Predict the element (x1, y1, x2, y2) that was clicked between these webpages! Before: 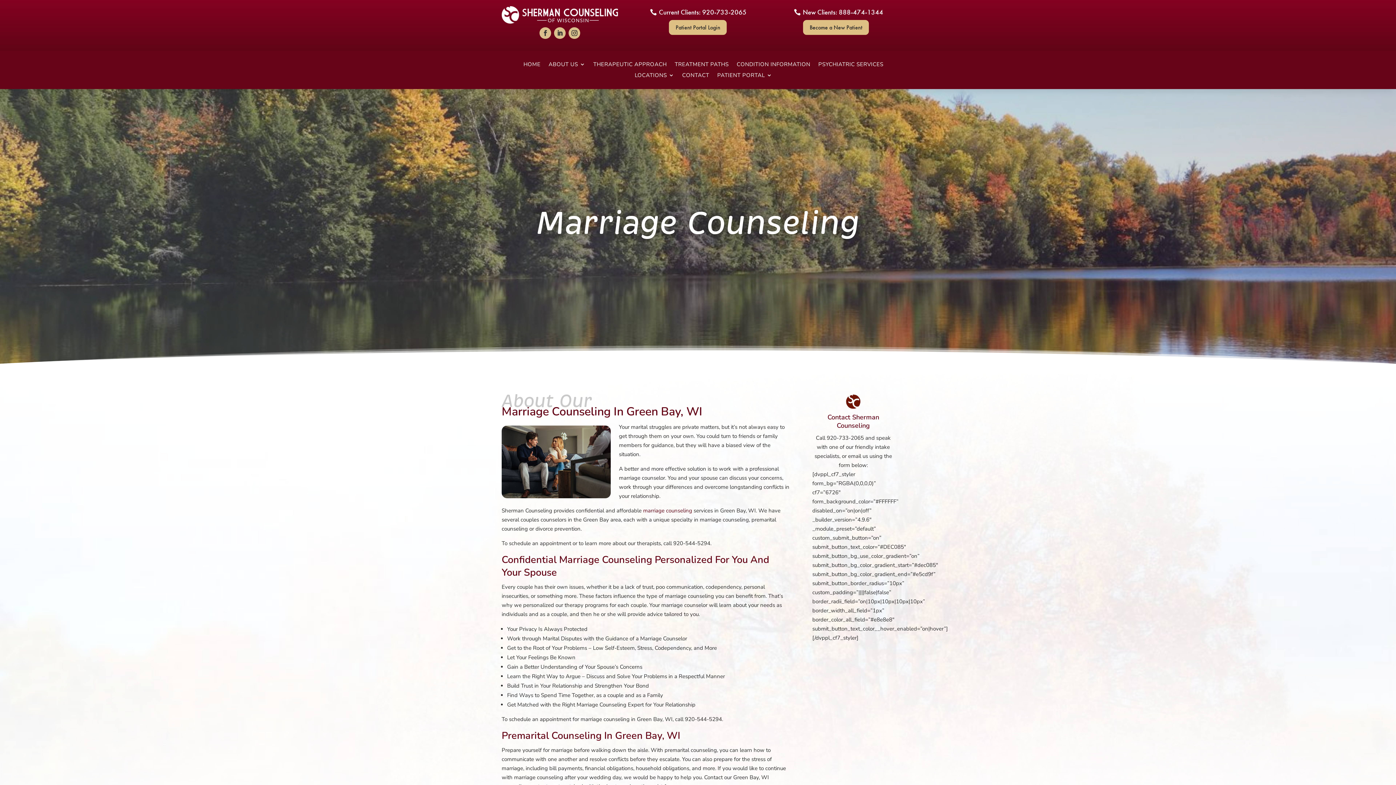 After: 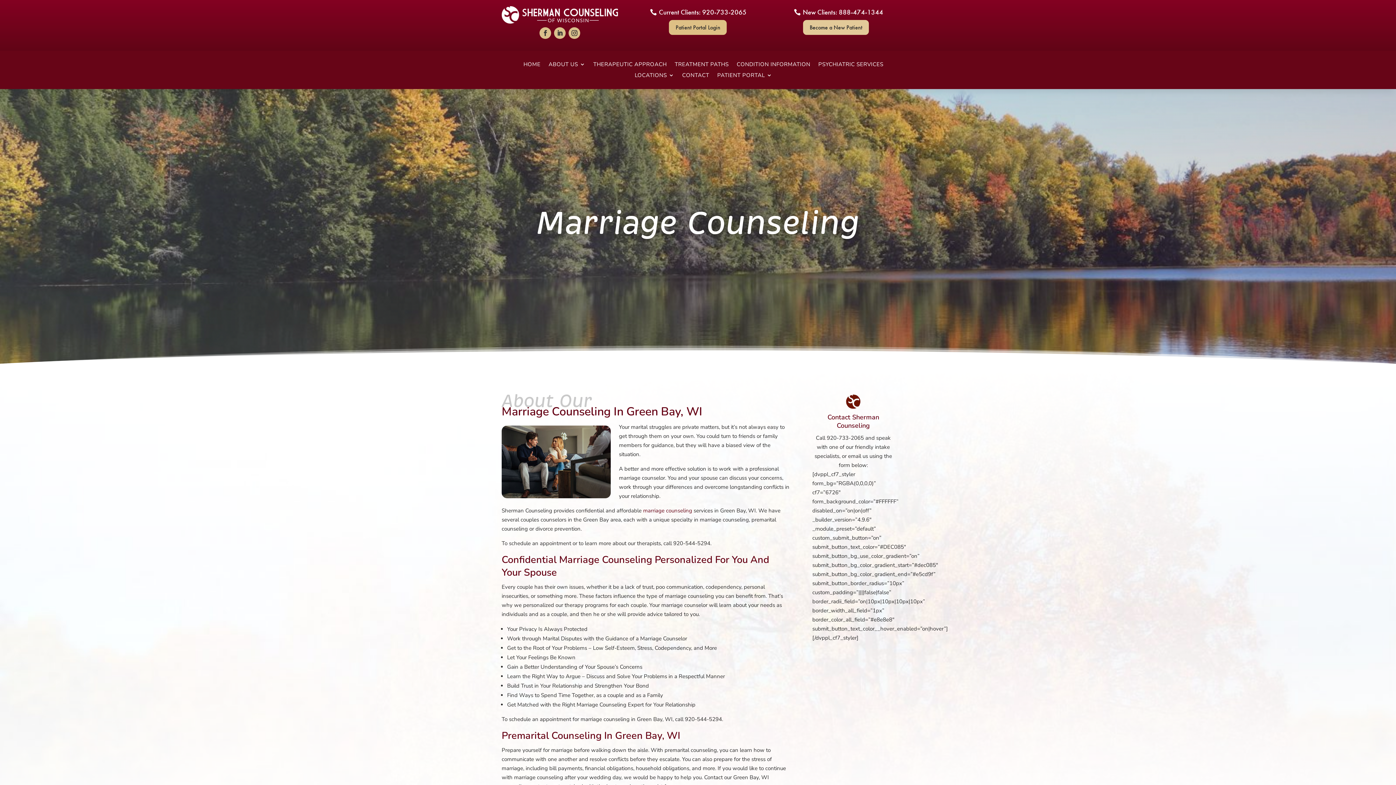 Action: bbox: (803, 20, 869, 34) label: Become a New Patient